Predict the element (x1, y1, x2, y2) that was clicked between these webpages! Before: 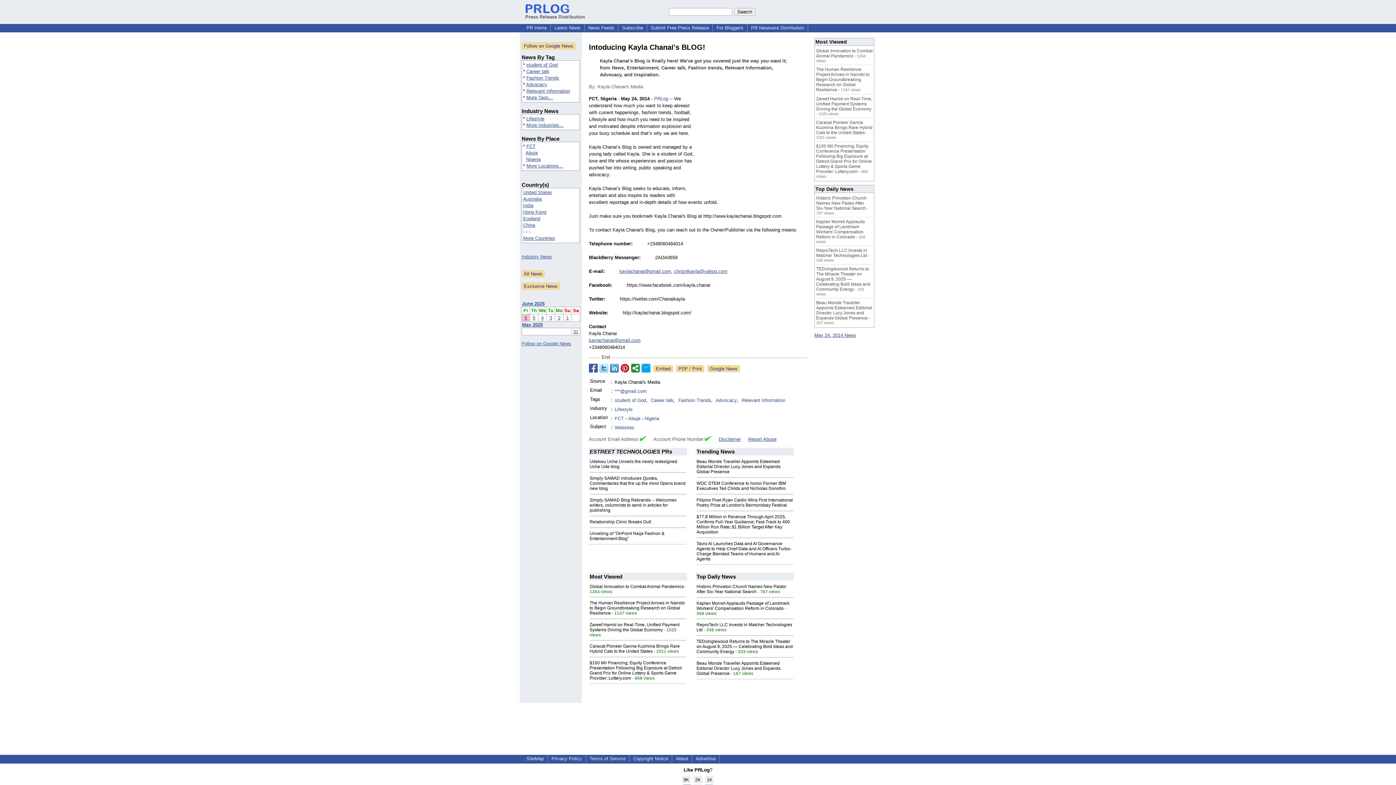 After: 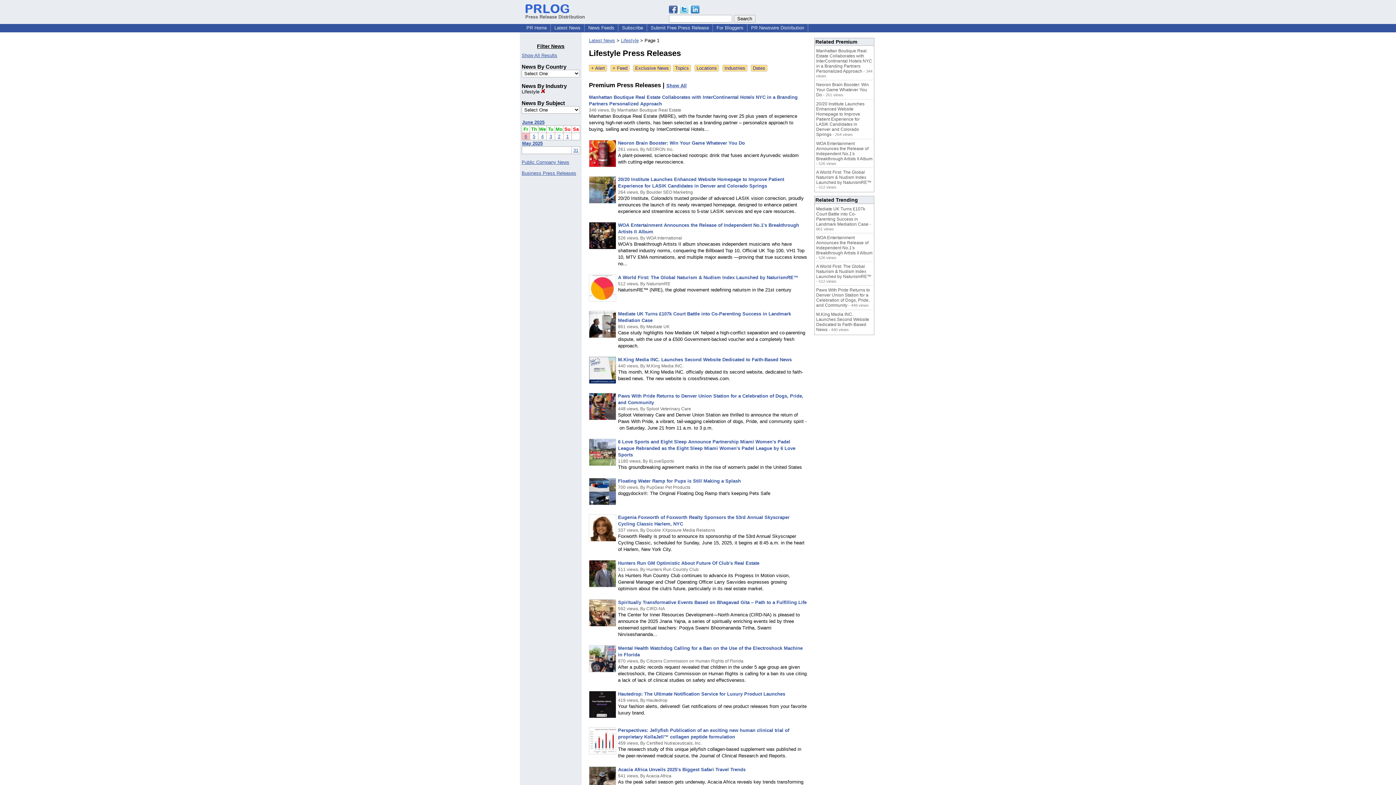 Action: label: Lifestyle bbox: (526, 116, 544, 121)